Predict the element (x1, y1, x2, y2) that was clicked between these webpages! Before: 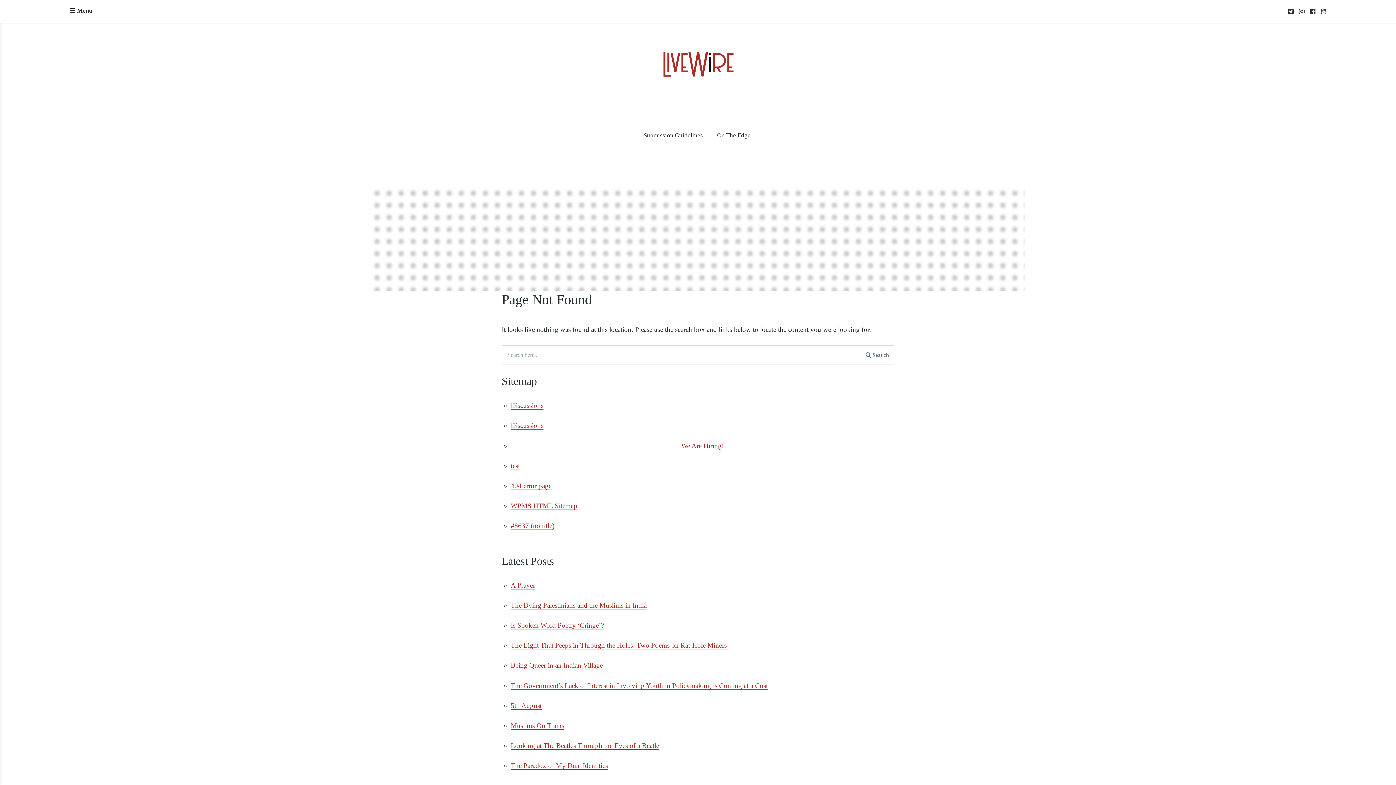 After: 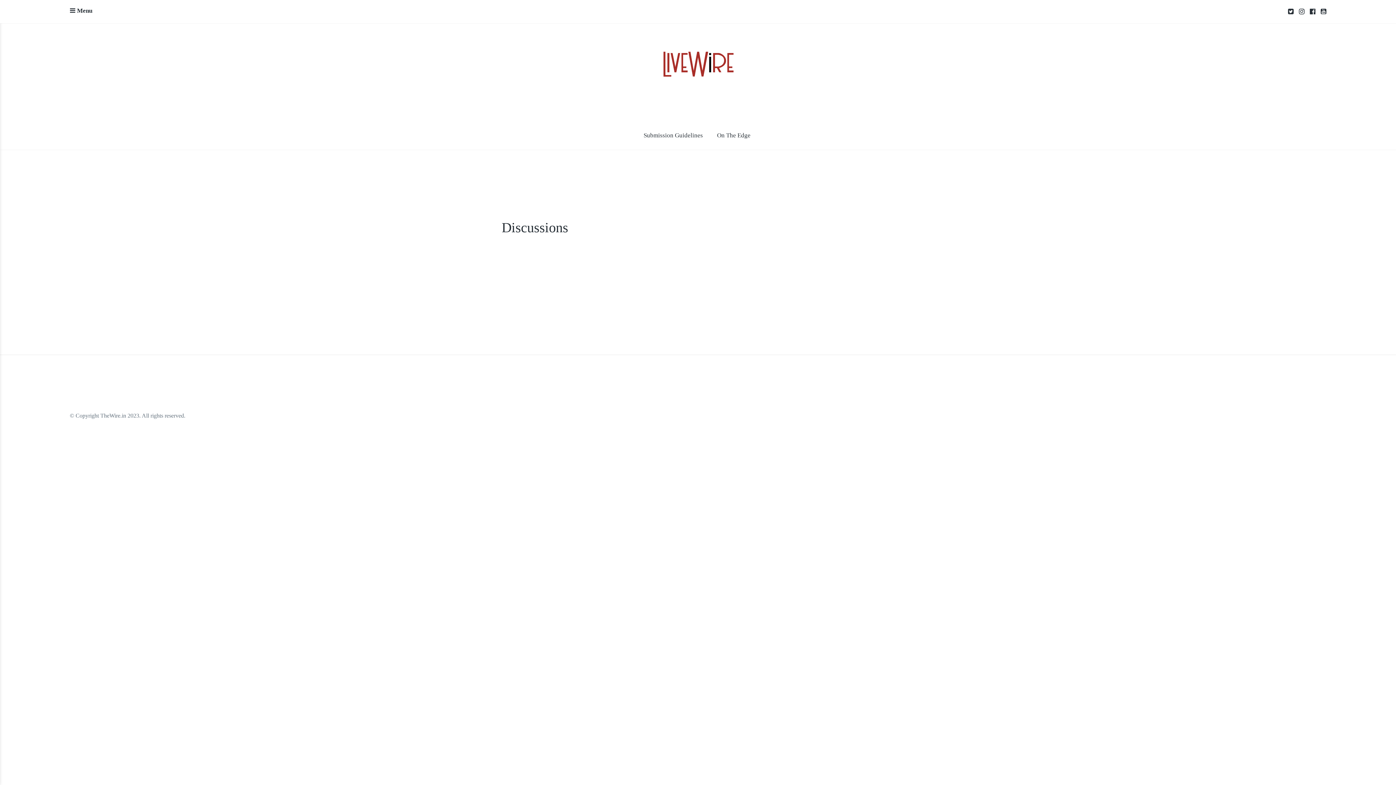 Action: label: Discussions bbox: (510, 401, 543, 409)